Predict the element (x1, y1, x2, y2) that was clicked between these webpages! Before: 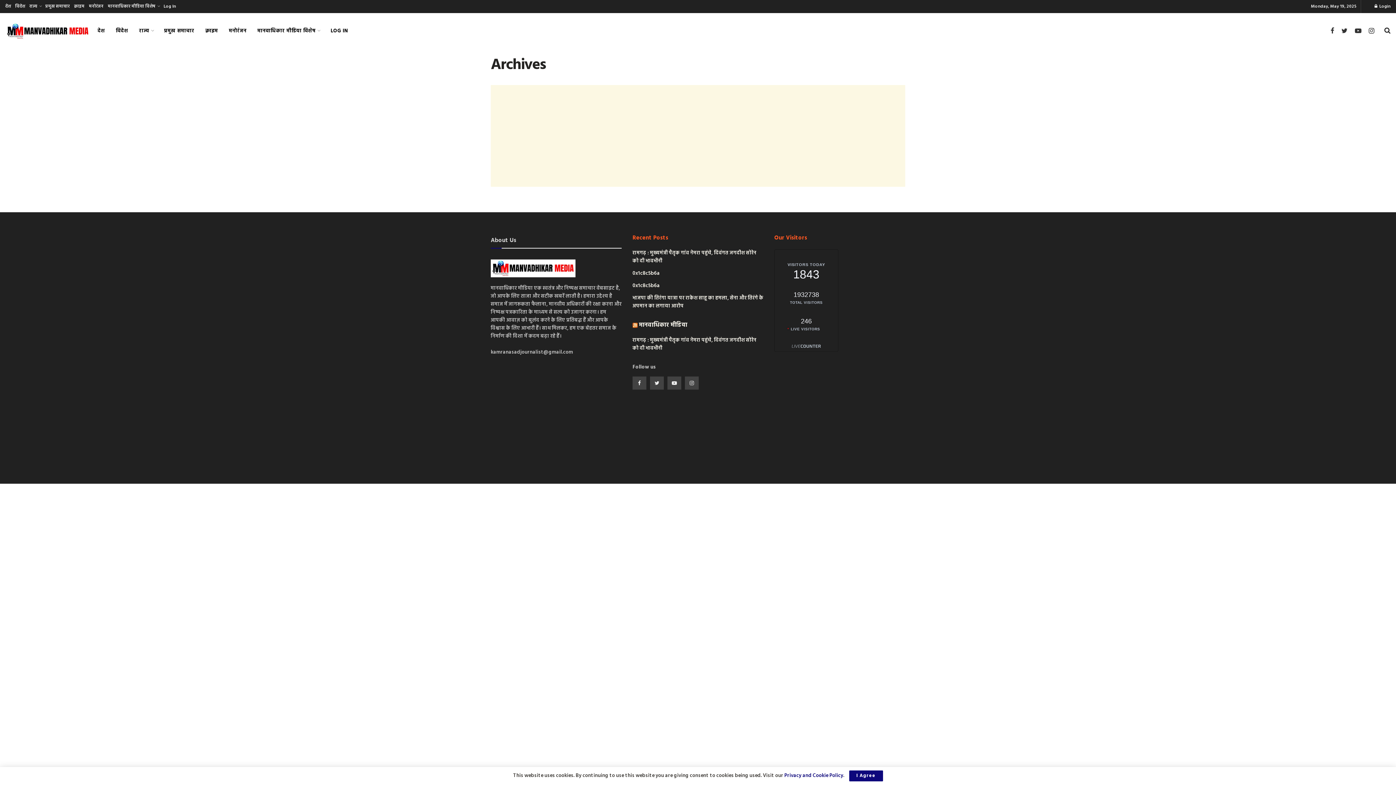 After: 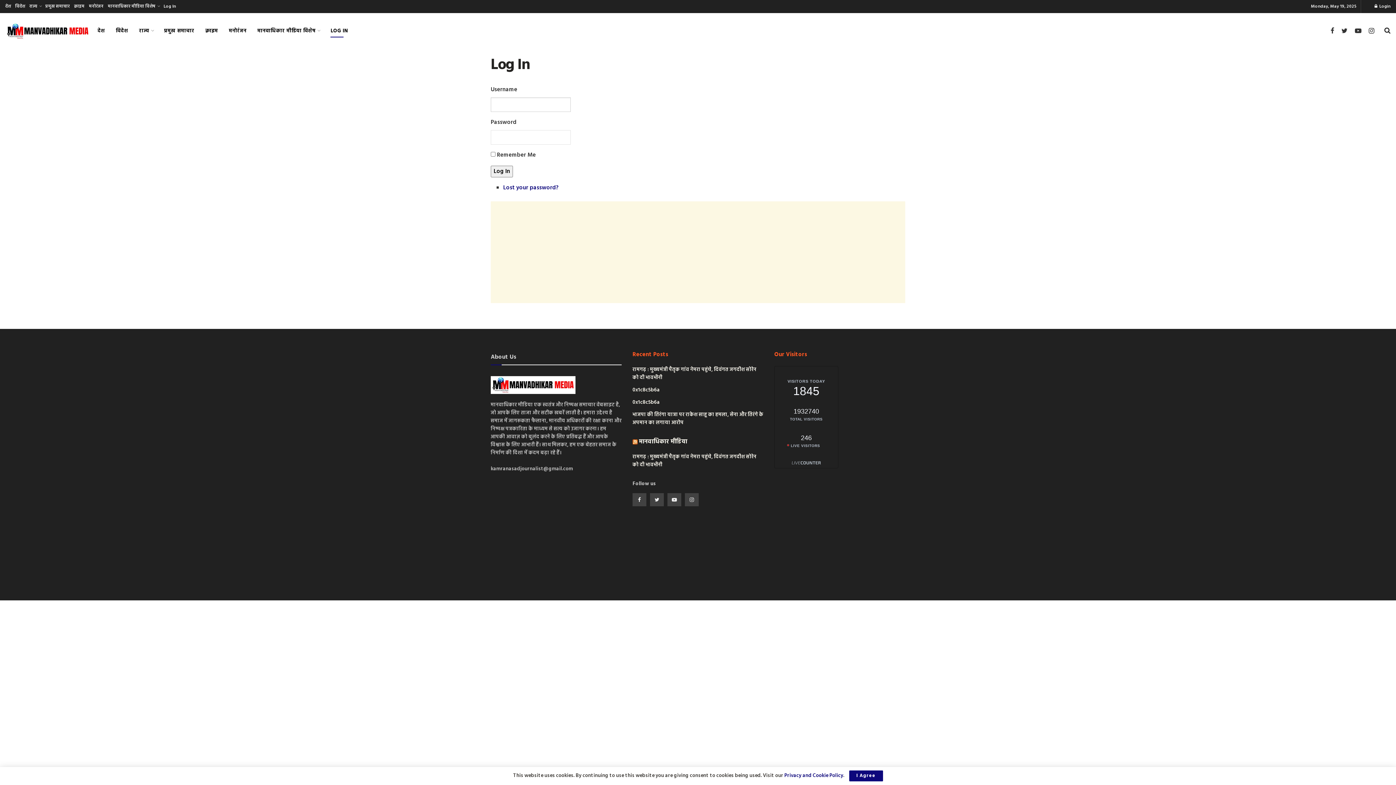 Action: label: Log In bbox: (163, 0, 176, 13)